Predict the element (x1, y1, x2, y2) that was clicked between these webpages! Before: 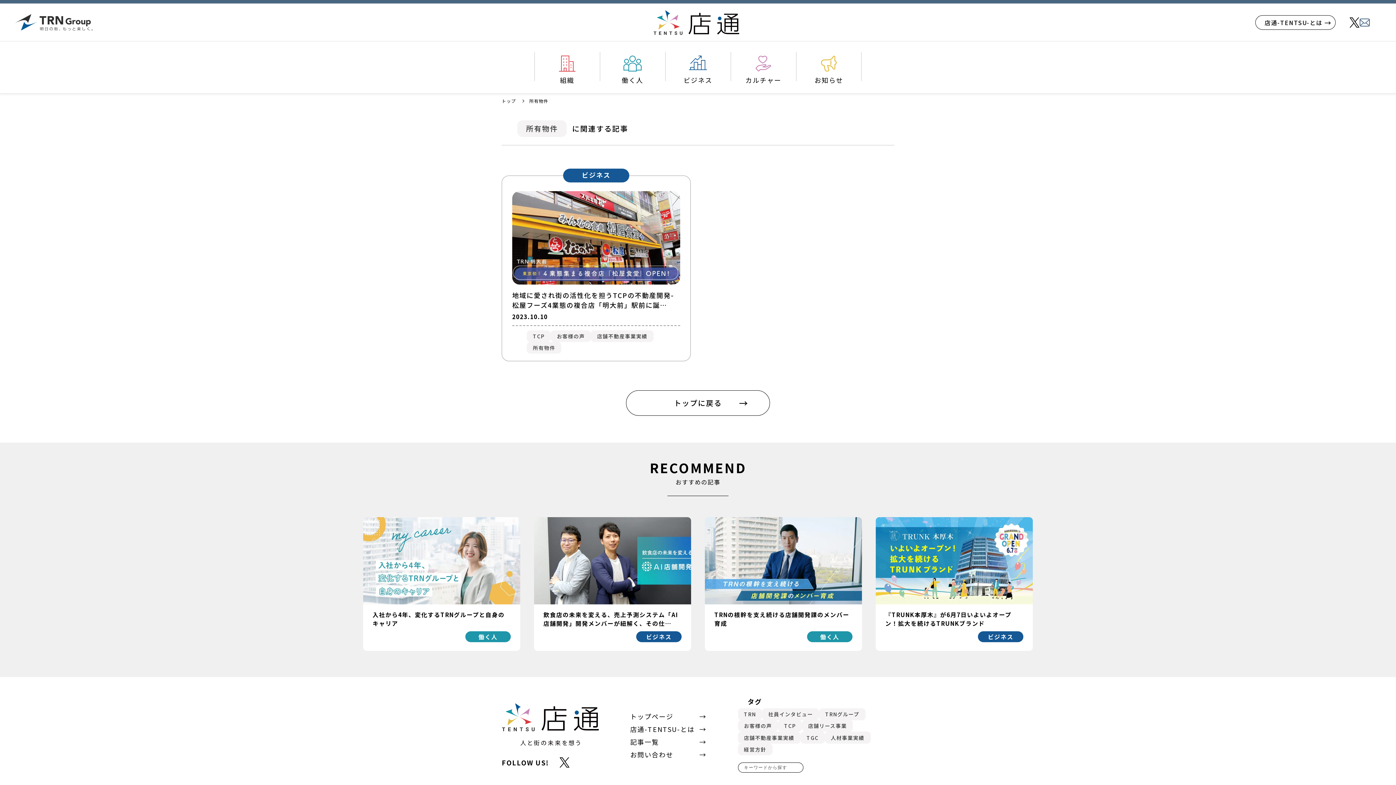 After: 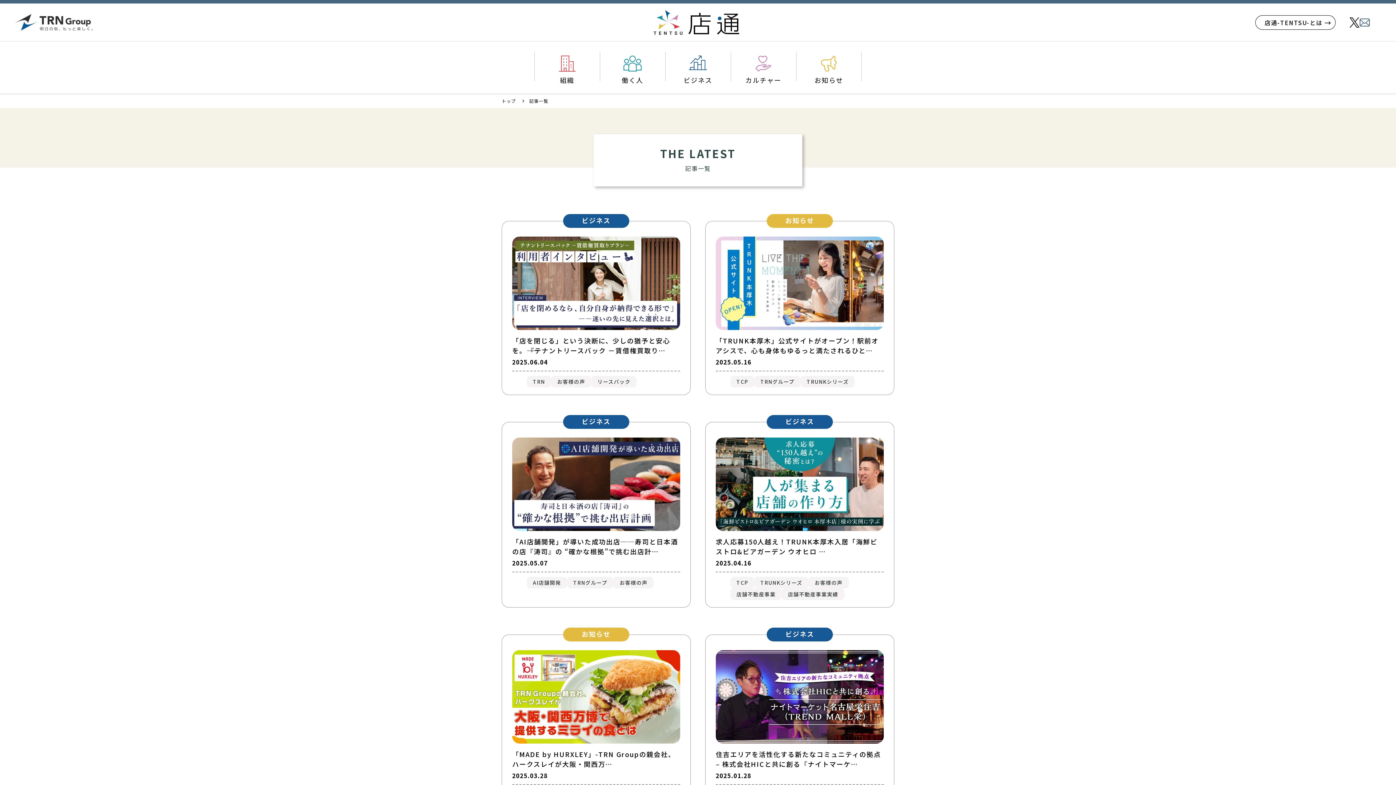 Action: label: 記事一覧 bbox: (630, 738, 706, 745)